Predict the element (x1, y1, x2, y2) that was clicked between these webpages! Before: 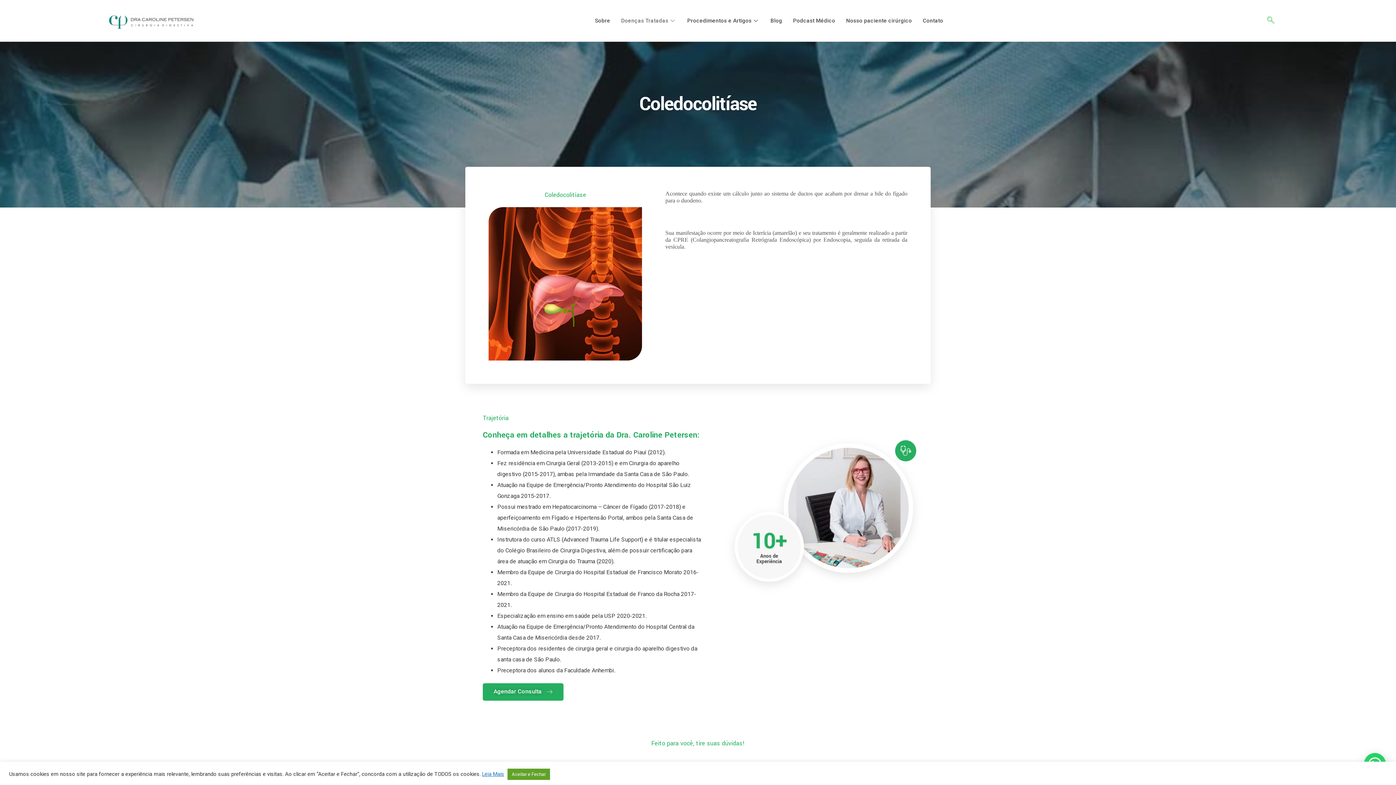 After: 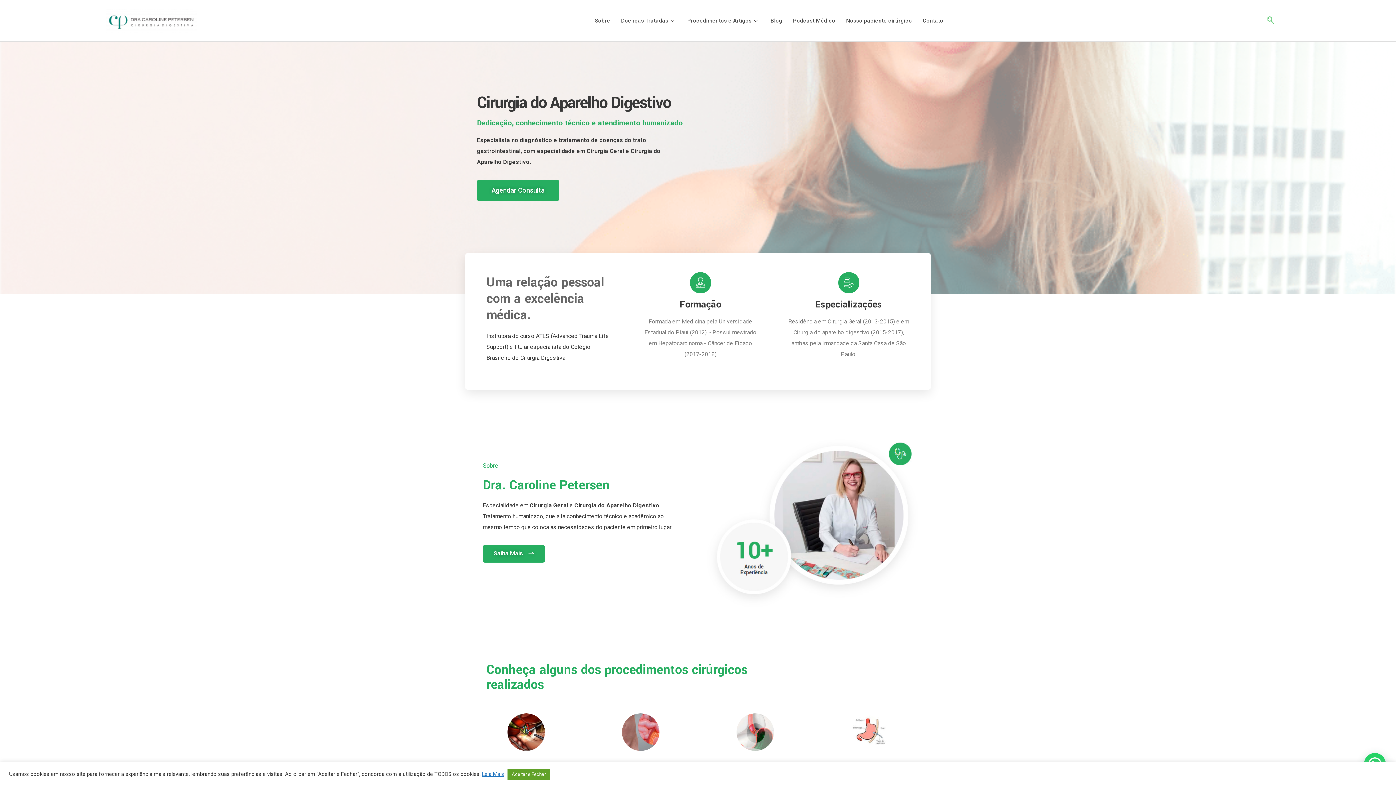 Action: bbox: (105, 8, 196, 32)